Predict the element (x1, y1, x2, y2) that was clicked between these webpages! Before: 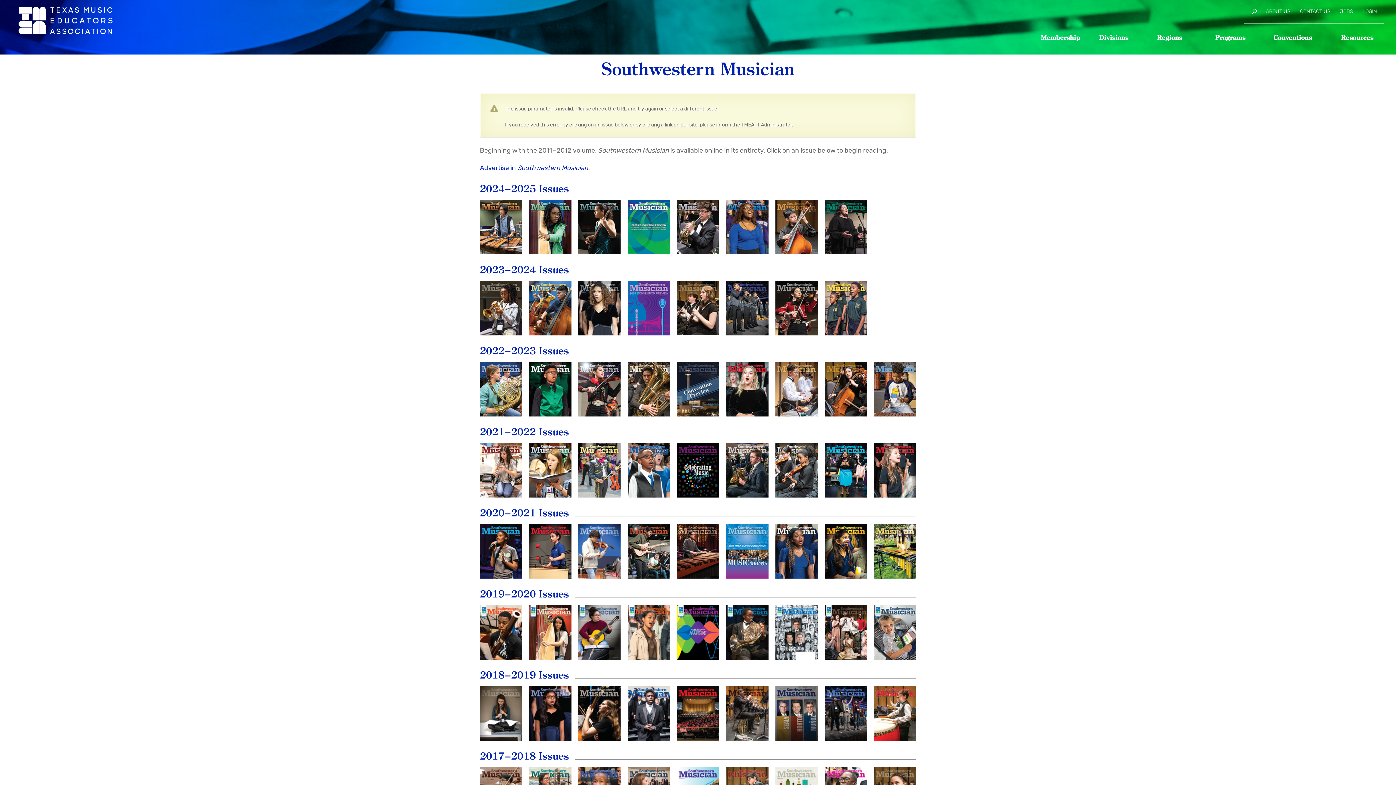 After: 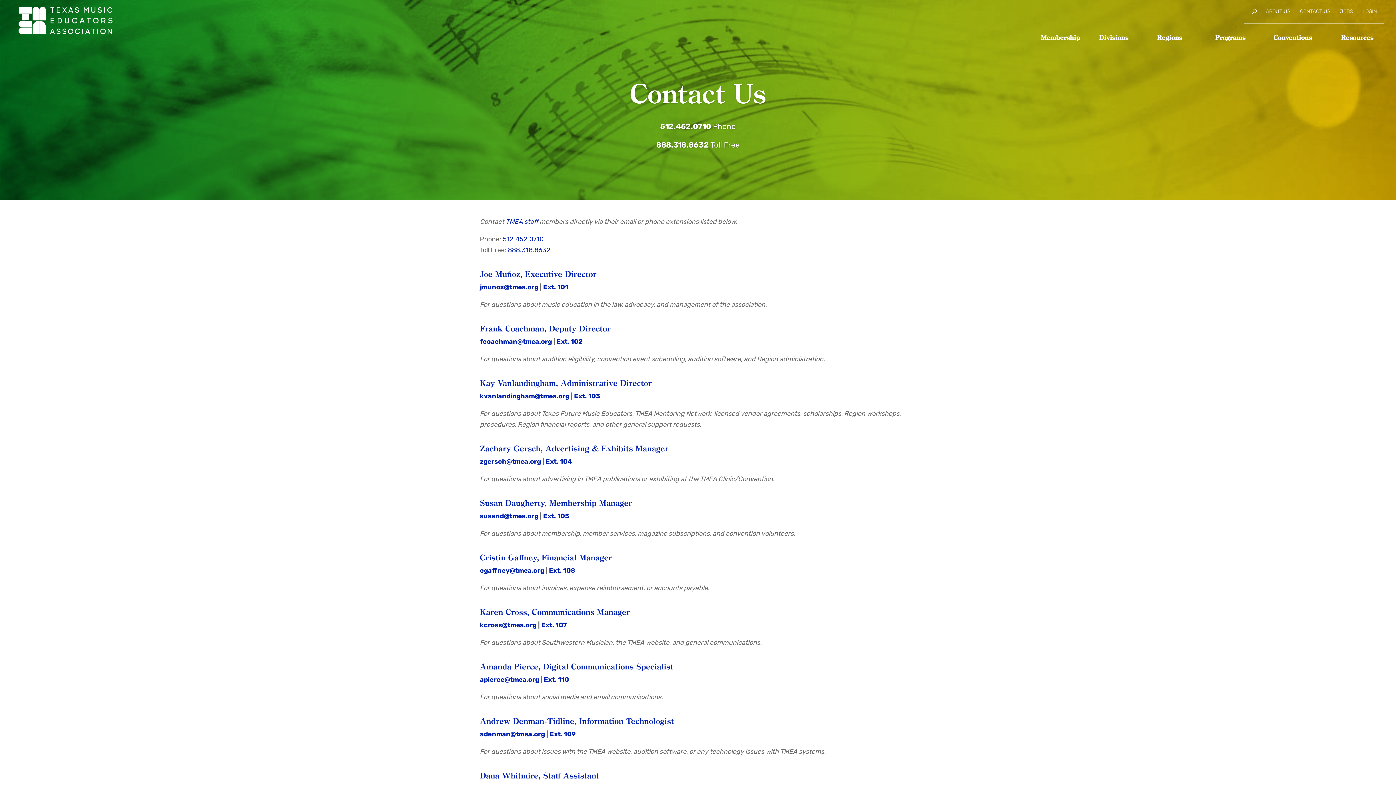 Action: label: CONTACT US bbox: (1300, 9, 1330, 19)